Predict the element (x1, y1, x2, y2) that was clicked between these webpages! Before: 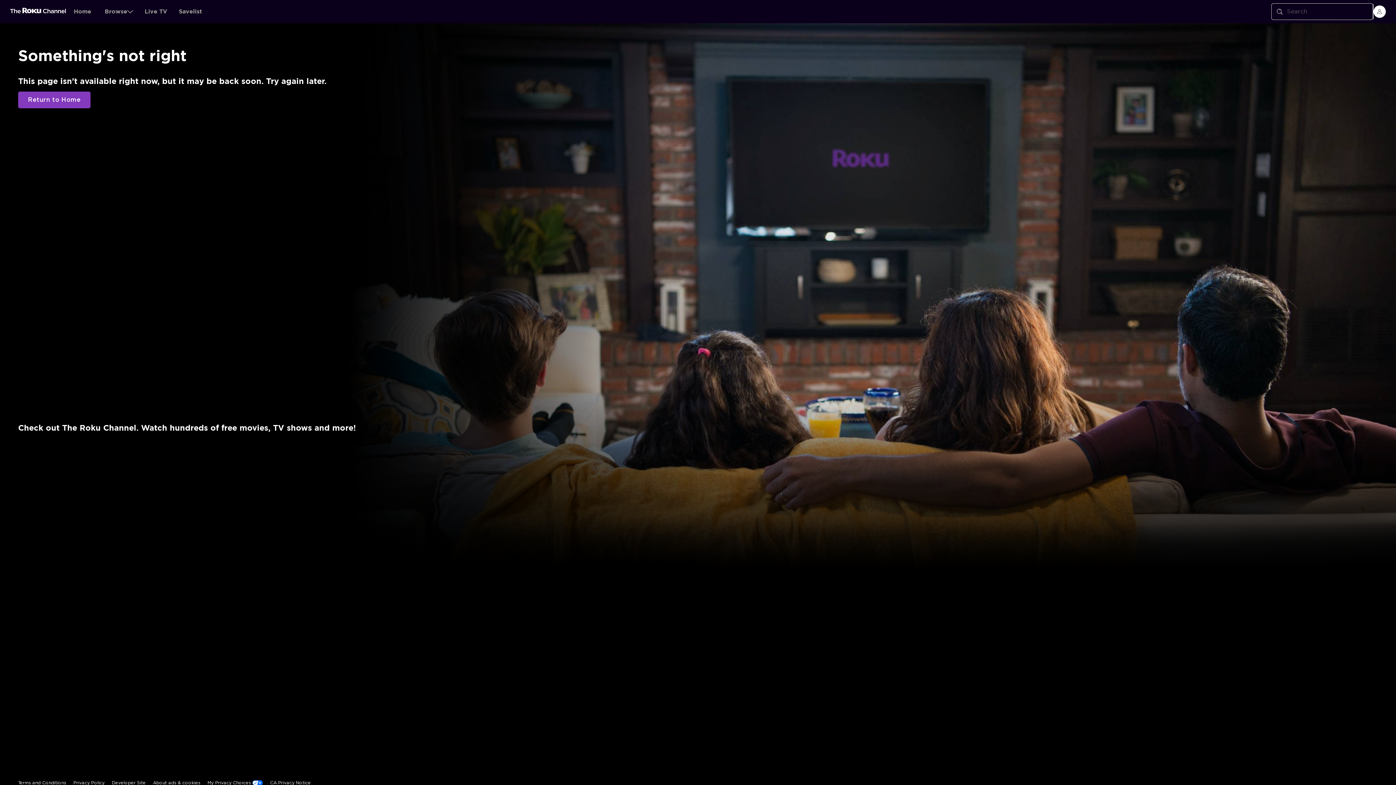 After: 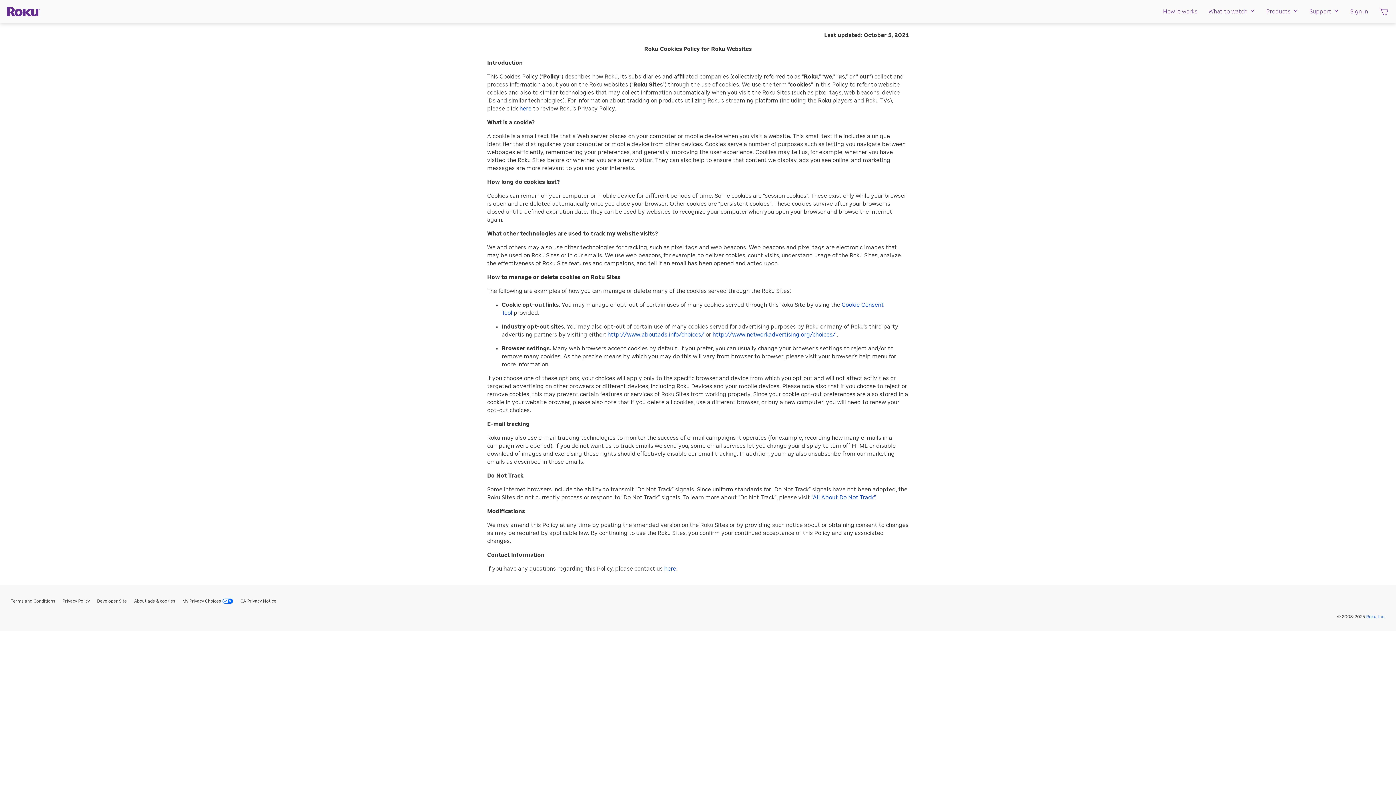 Action: bbox: (153, 644, 200, 660) label: About ads & cookies